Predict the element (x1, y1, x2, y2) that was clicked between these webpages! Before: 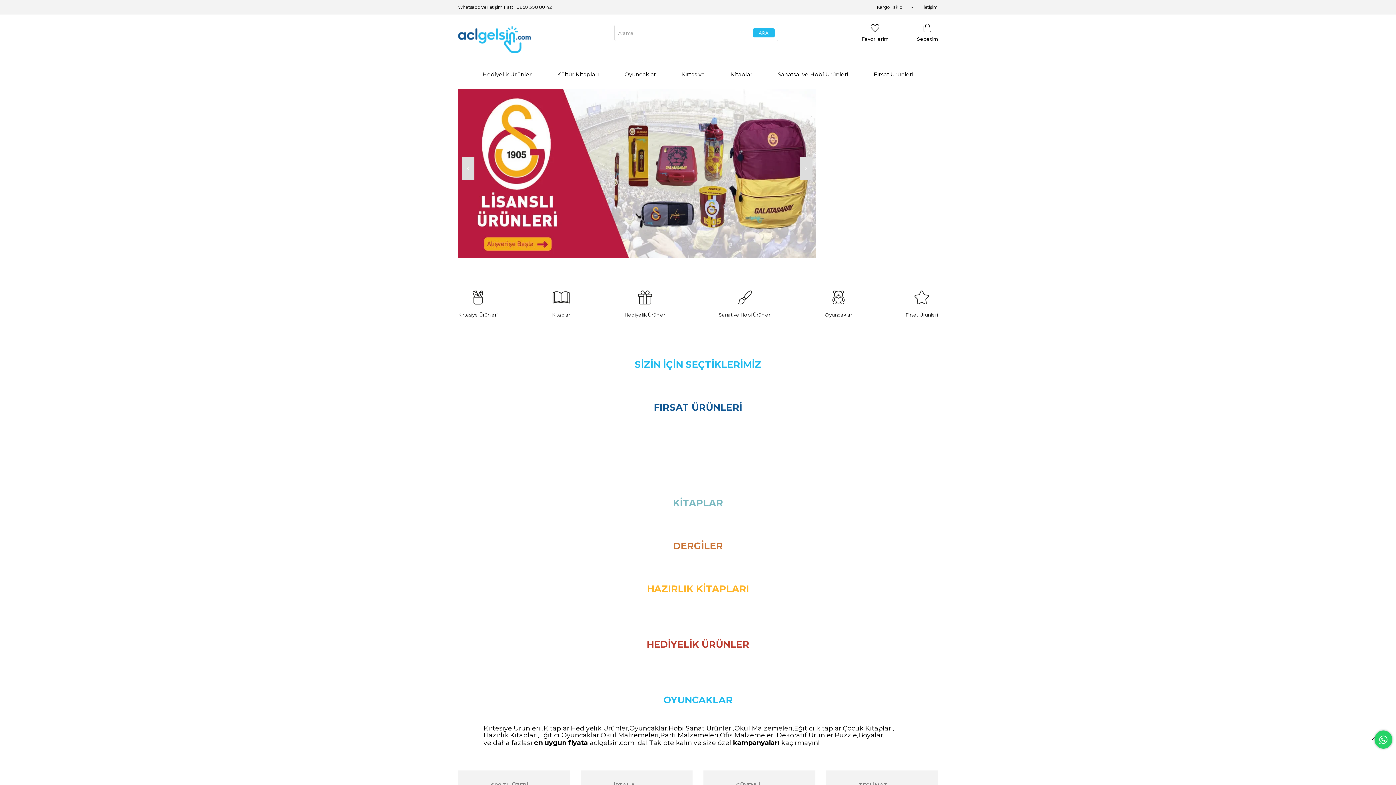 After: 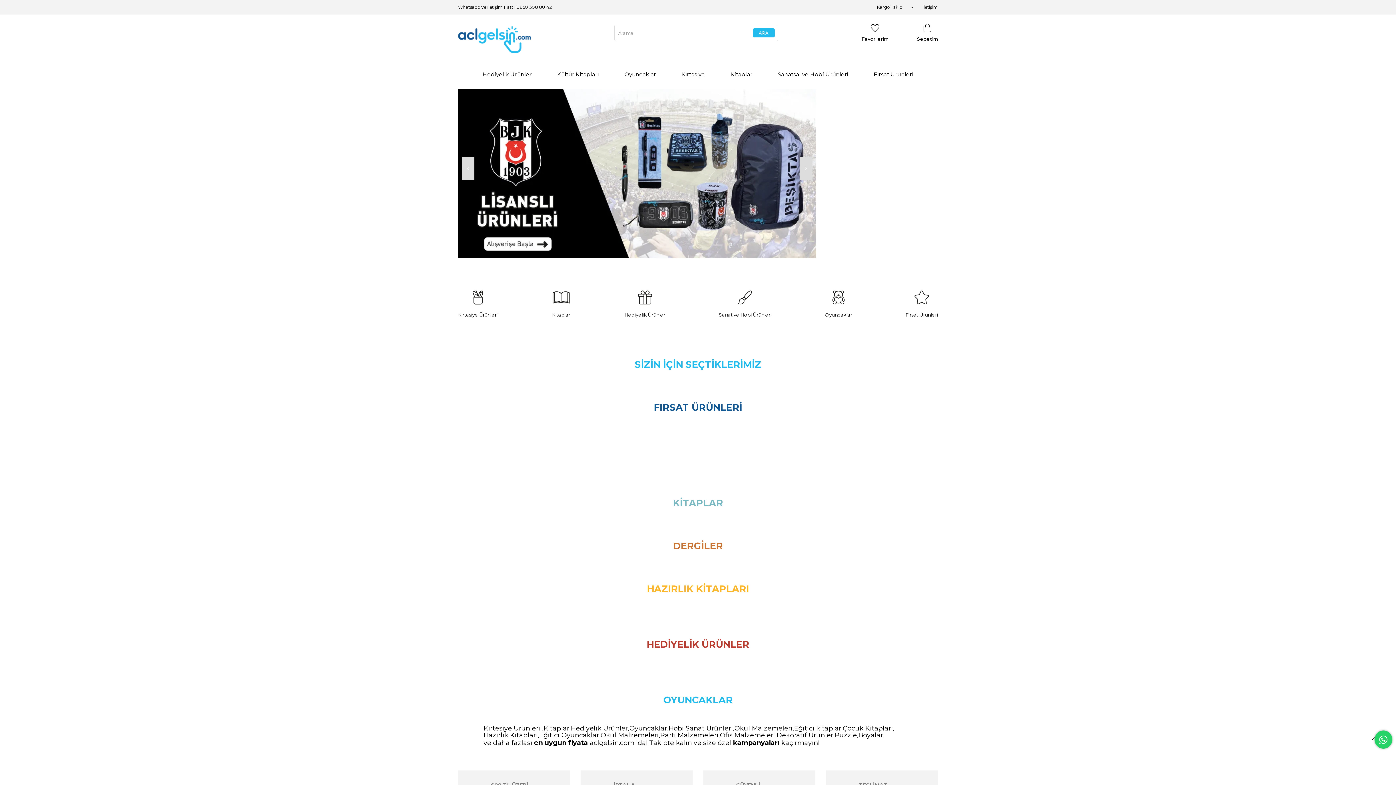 Action: bbox: (458, 14, 530, 64)